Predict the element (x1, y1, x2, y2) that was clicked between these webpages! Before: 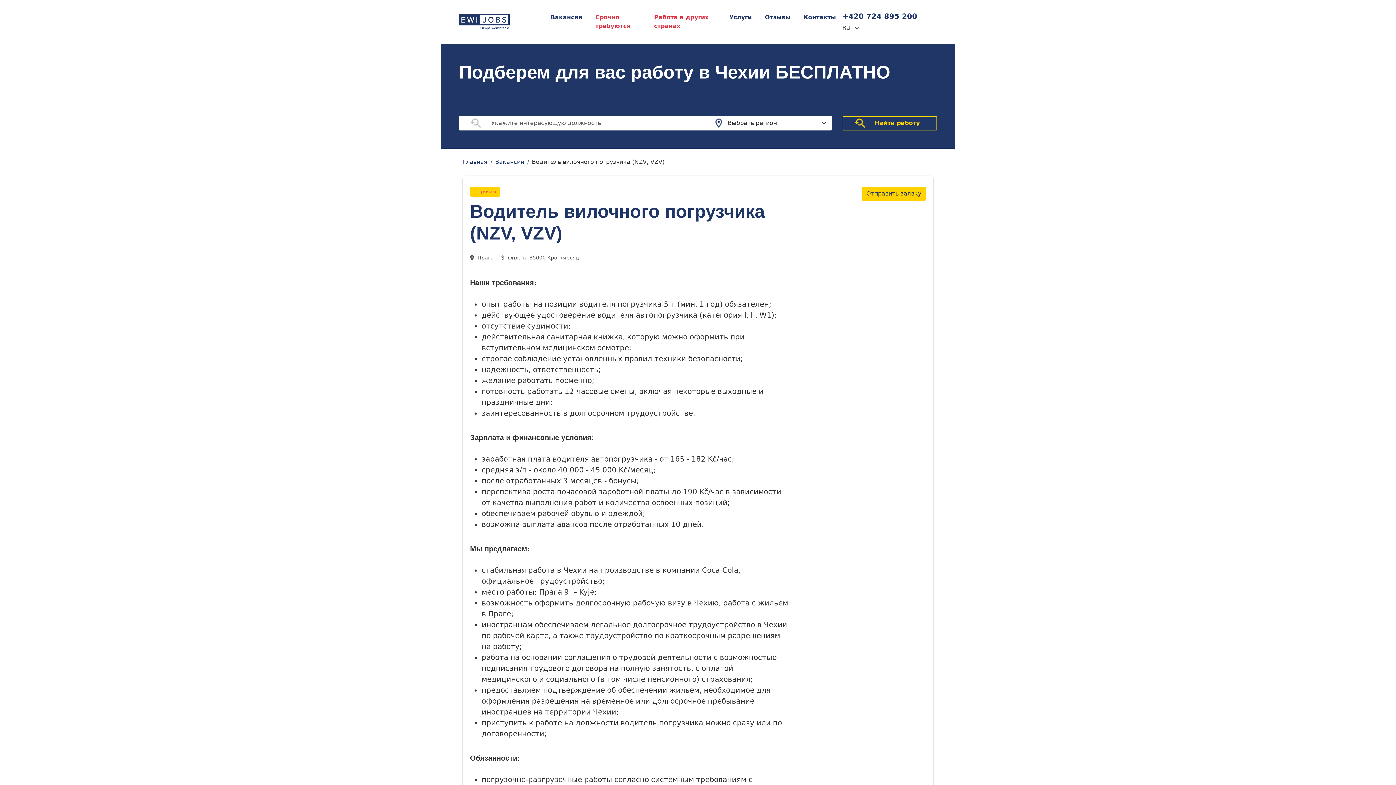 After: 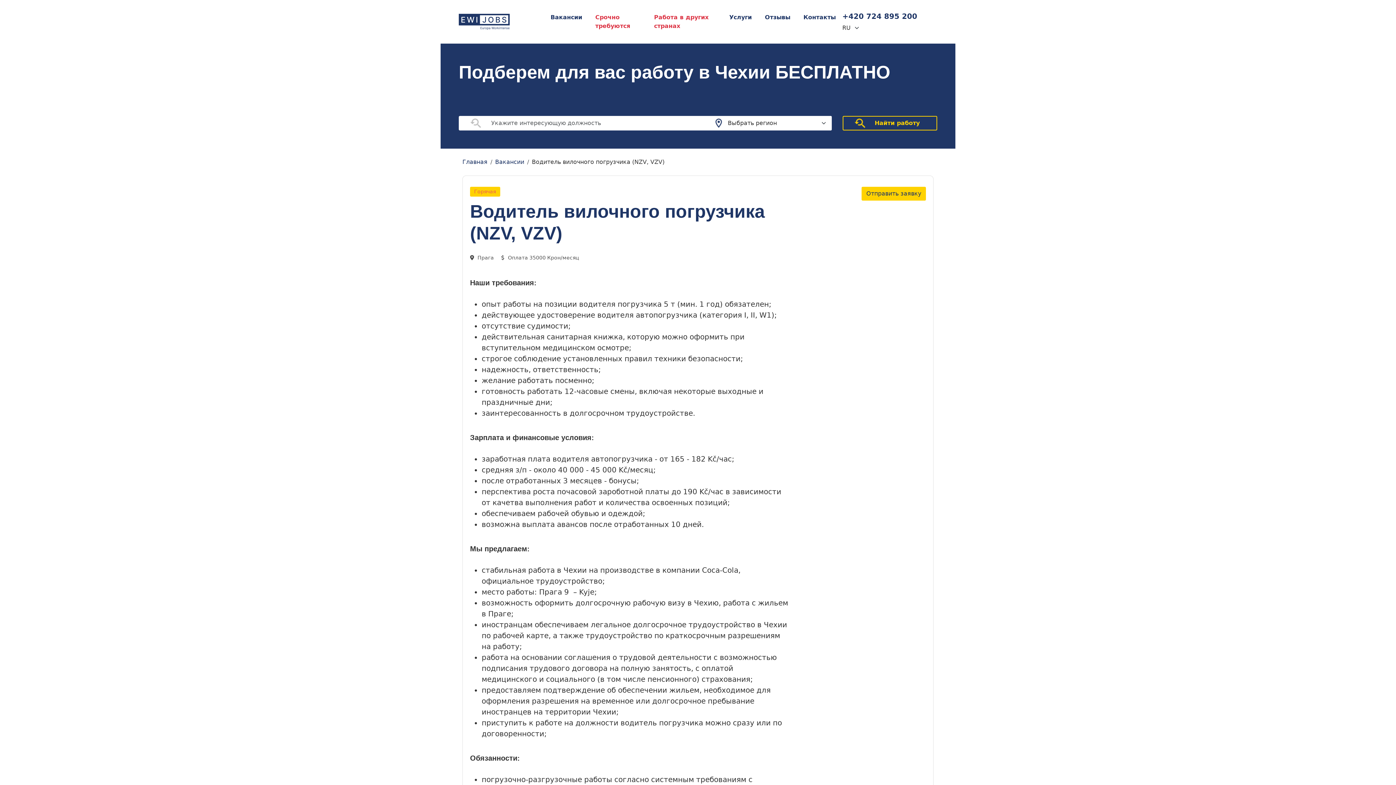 Action: label: +420 724 895 200 bbox: (842, 12, 917, 20)